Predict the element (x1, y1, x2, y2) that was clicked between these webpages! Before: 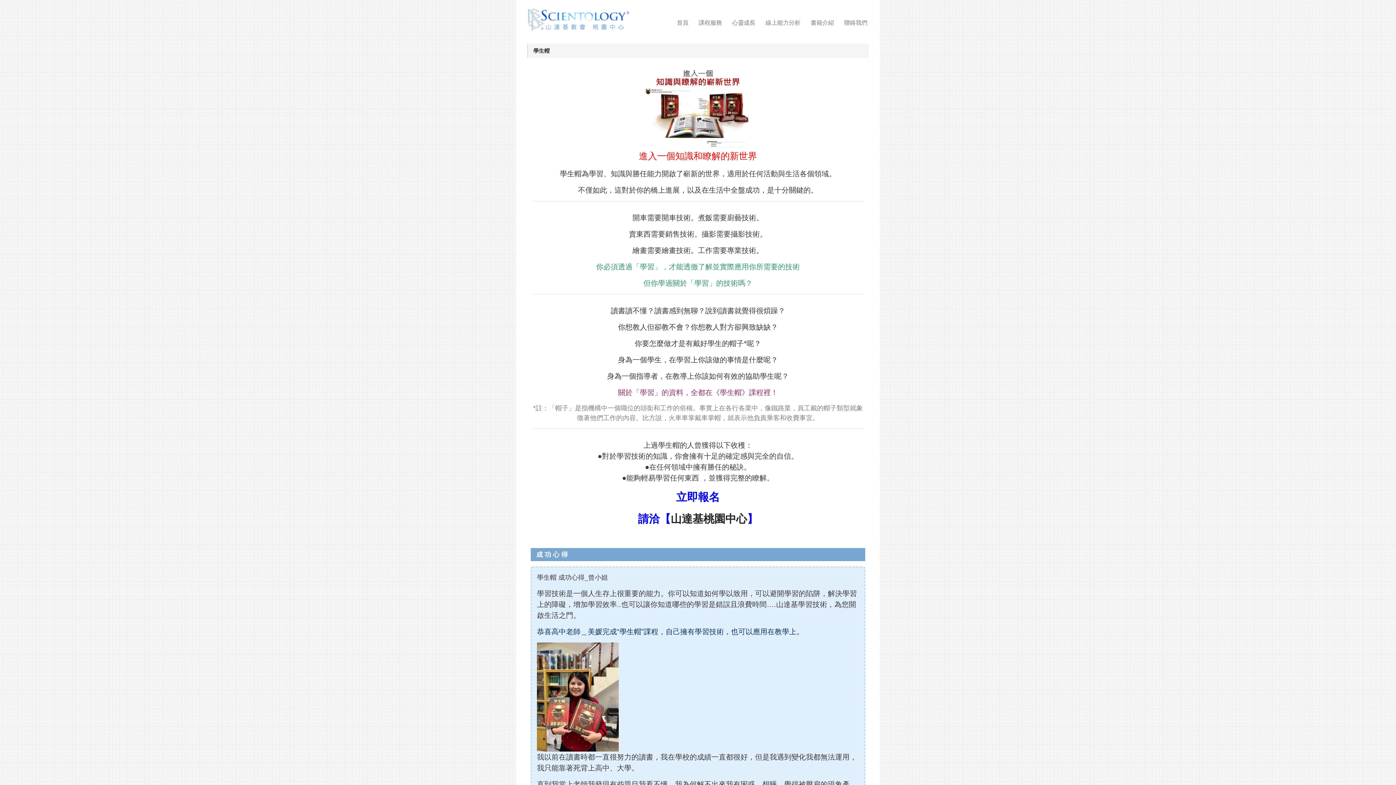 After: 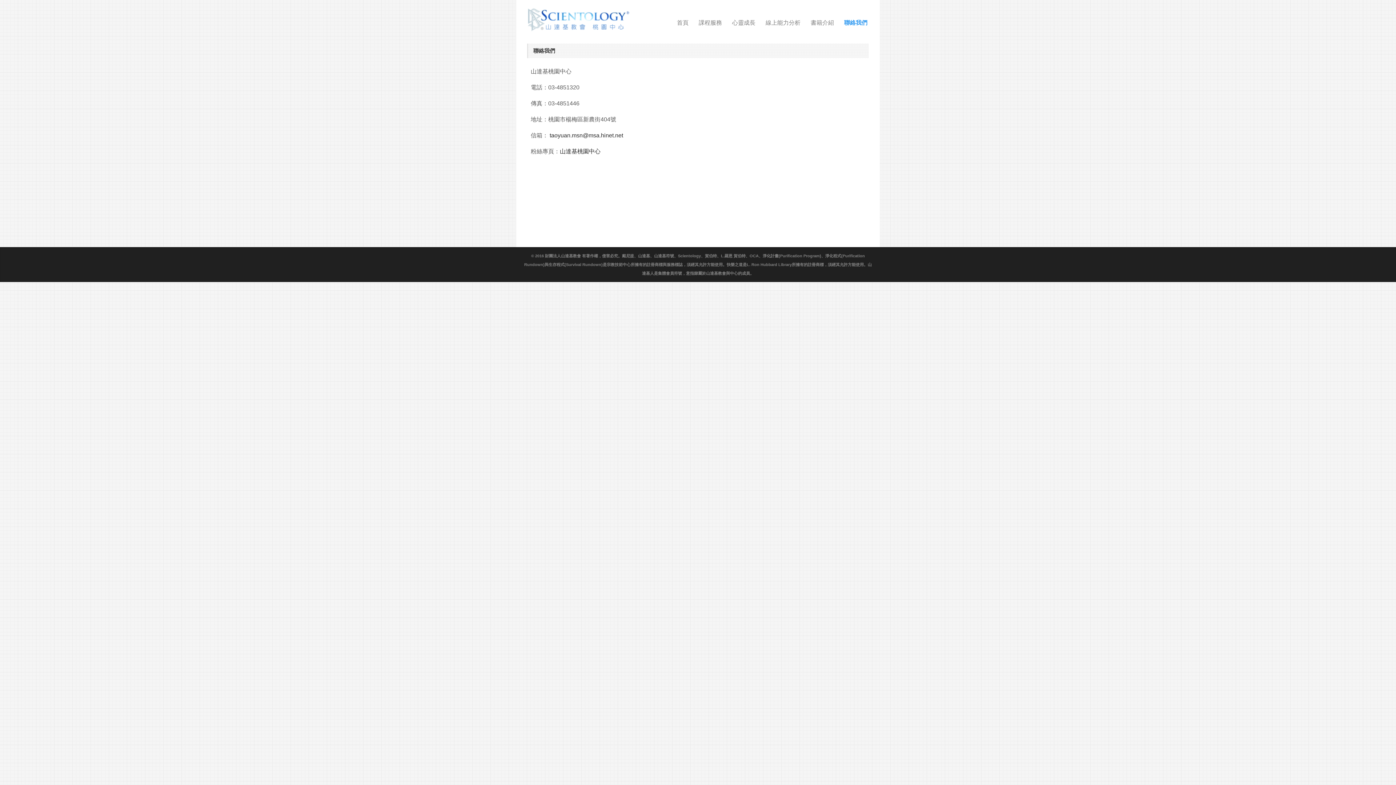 Action: label: 聯絡我們 bbox: (839, 18, 872, 27)